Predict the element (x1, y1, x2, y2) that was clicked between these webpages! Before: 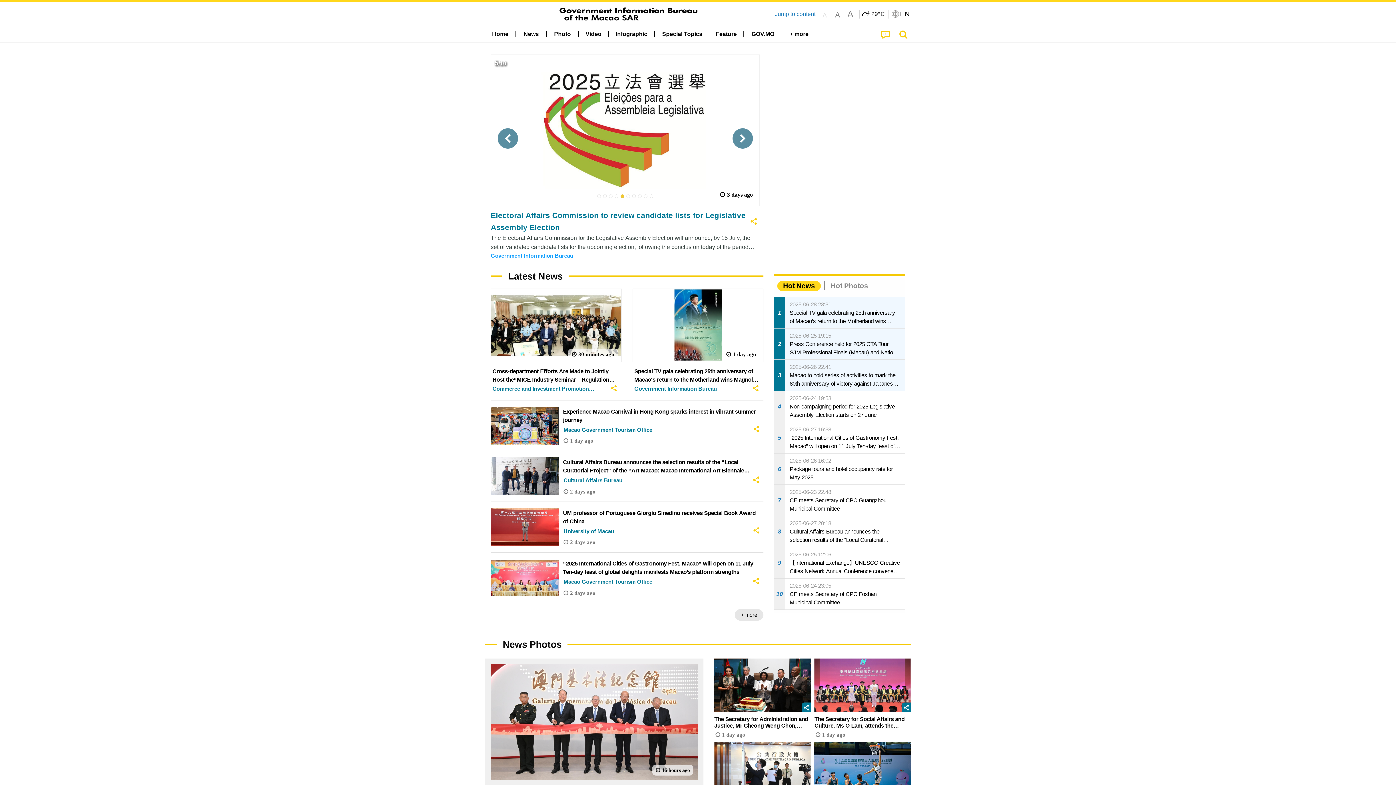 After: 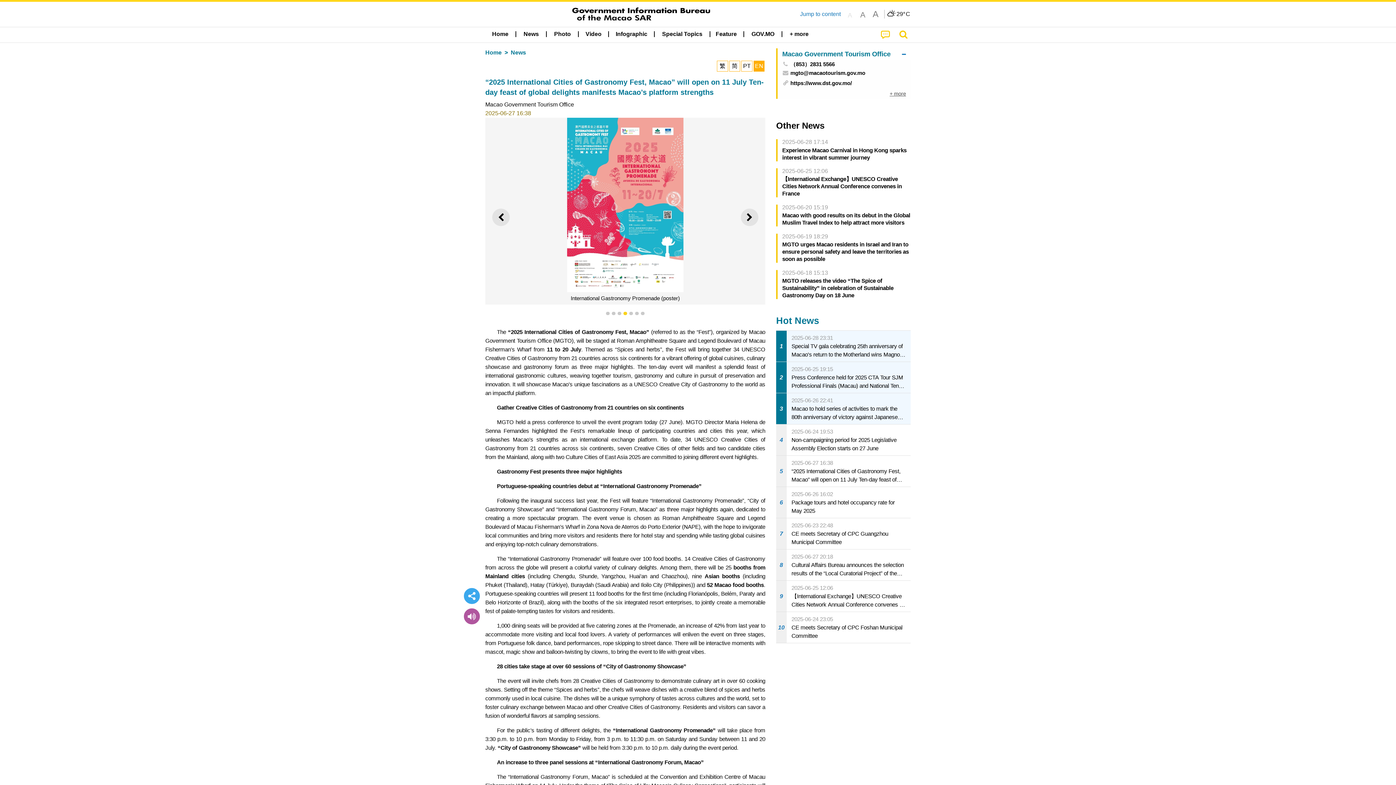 Action: label: 5
2025-06-27 16:38
“2025 International Cities of Gastronomy Fest, Macao” will open on 11 July Ten-day feast of global delights manifests Macao’s platform strengths bbox: (774, 422, 905, 453)